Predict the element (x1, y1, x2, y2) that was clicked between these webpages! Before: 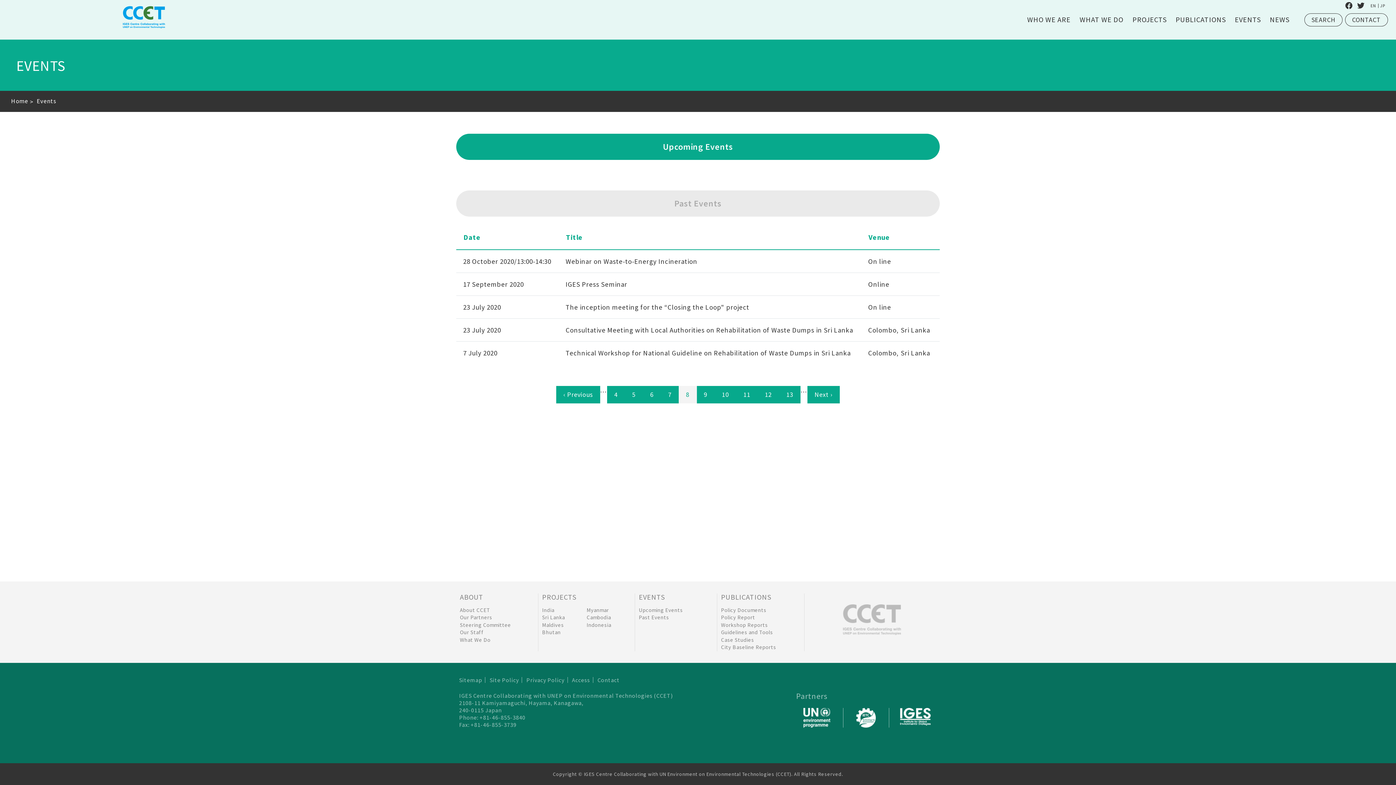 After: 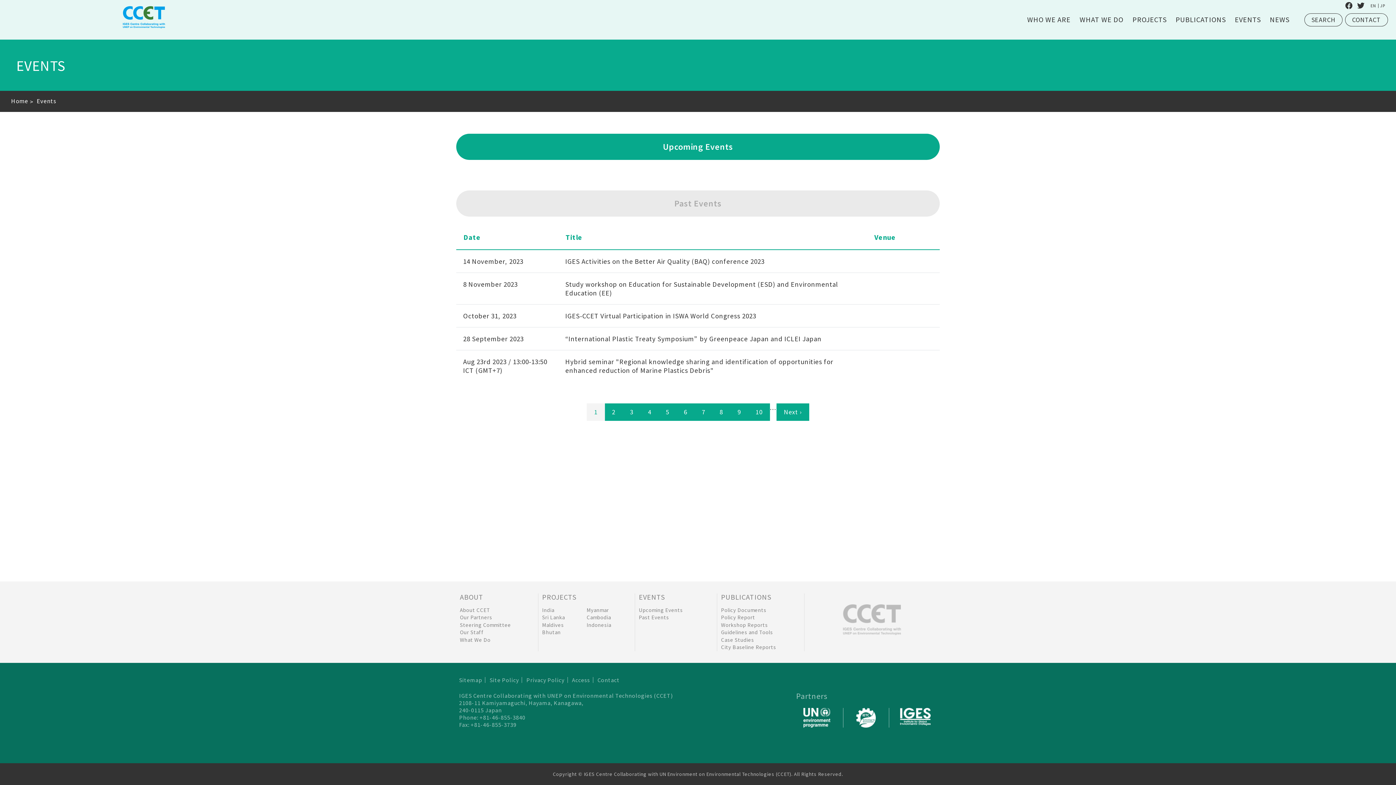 Action: label: EVENTS bbox: (1231, 12, 1264, 27)